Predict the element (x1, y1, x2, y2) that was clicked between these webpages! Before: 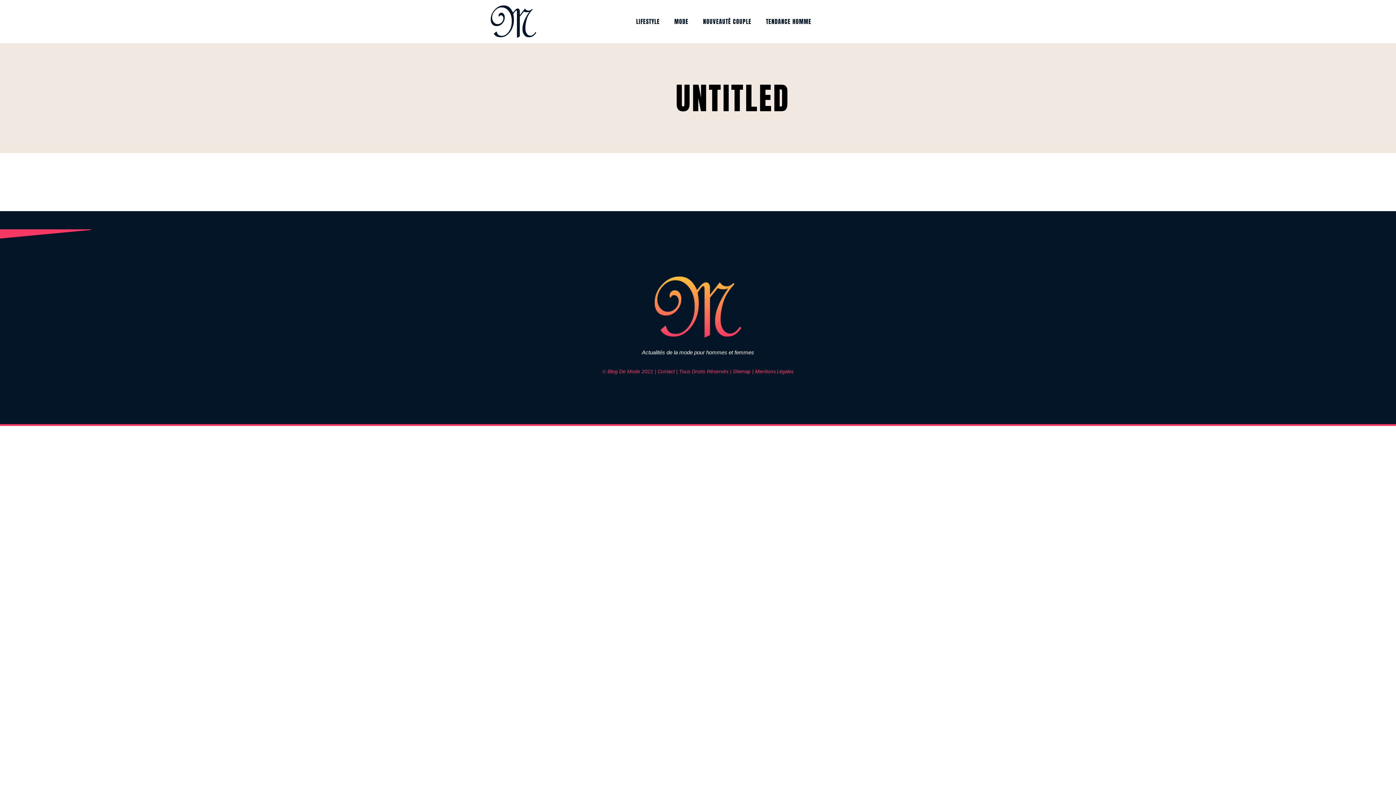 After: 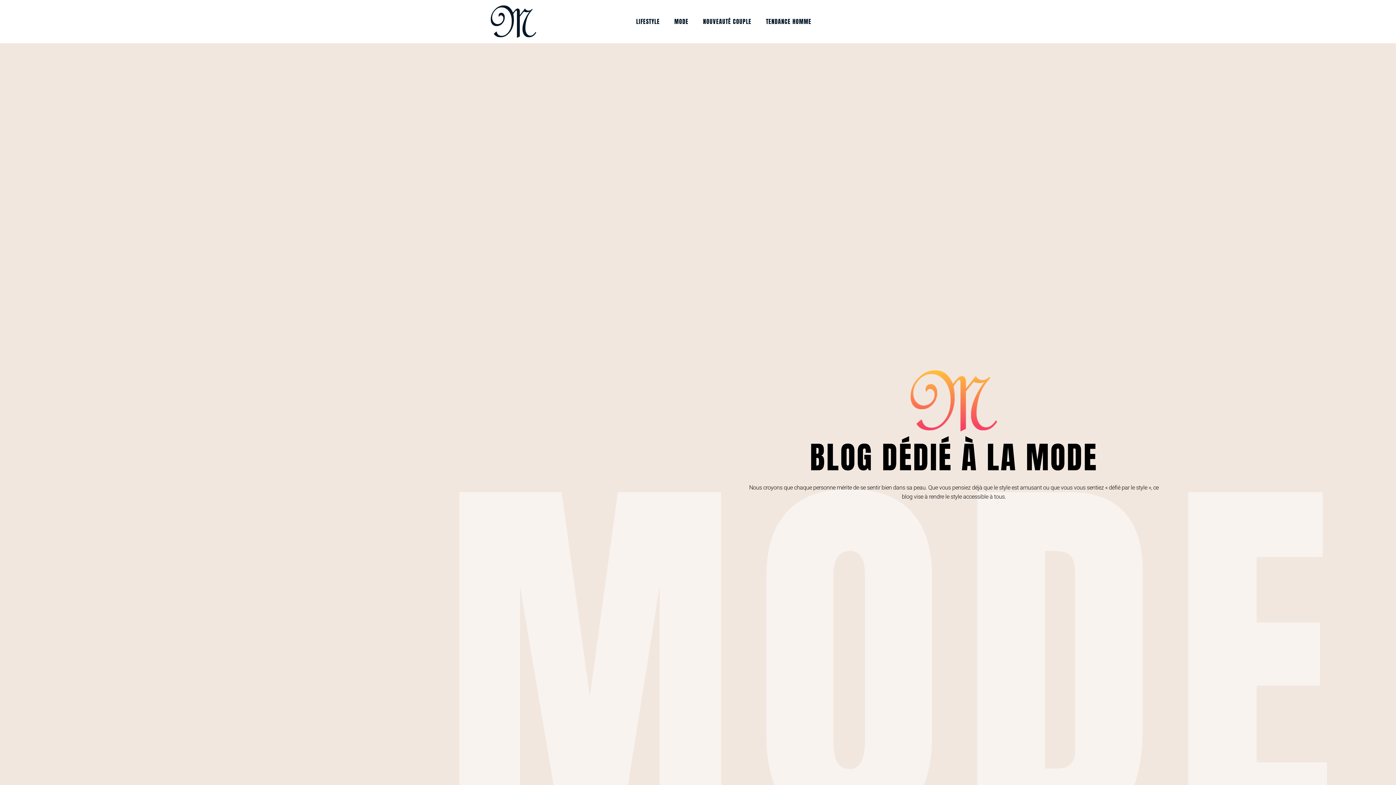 Action: bbox: (654, 276, 741, 337)